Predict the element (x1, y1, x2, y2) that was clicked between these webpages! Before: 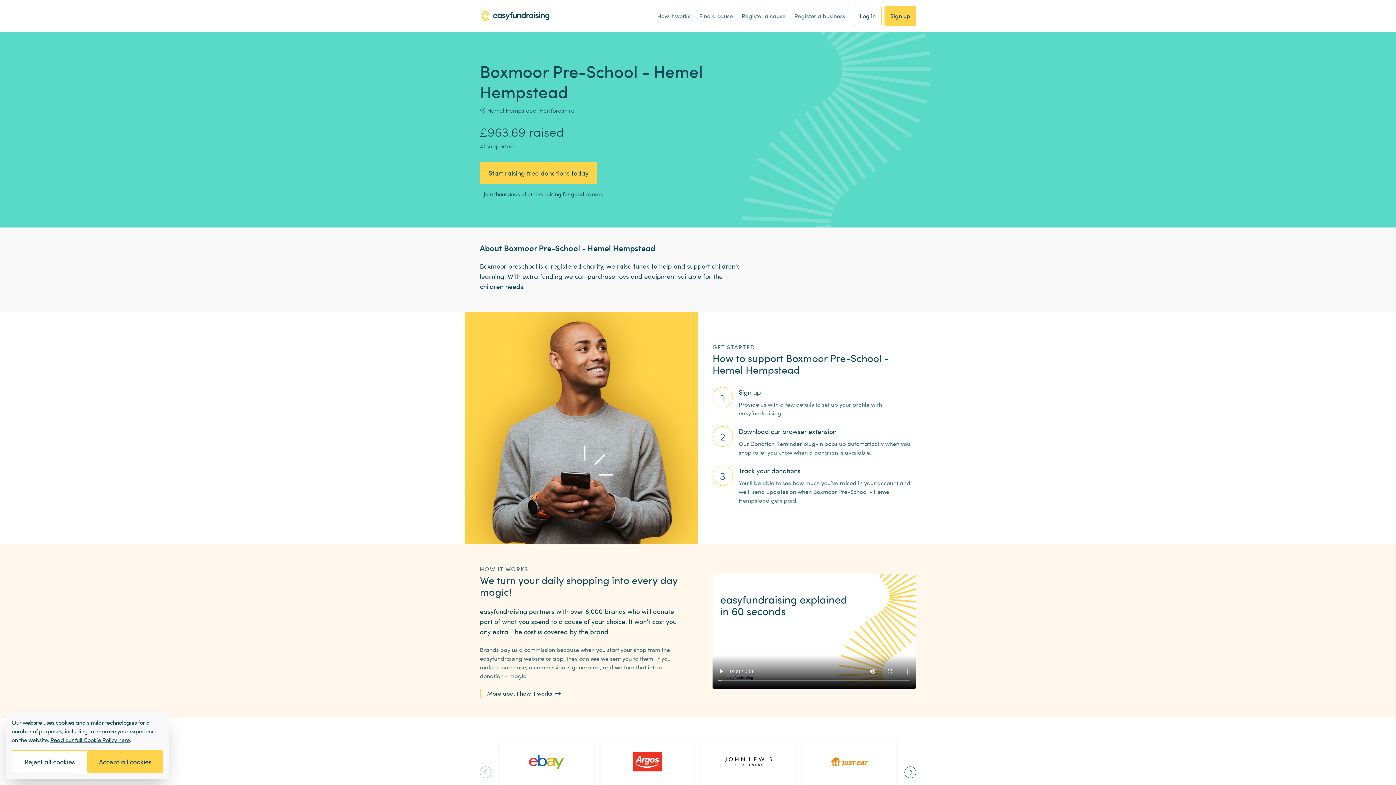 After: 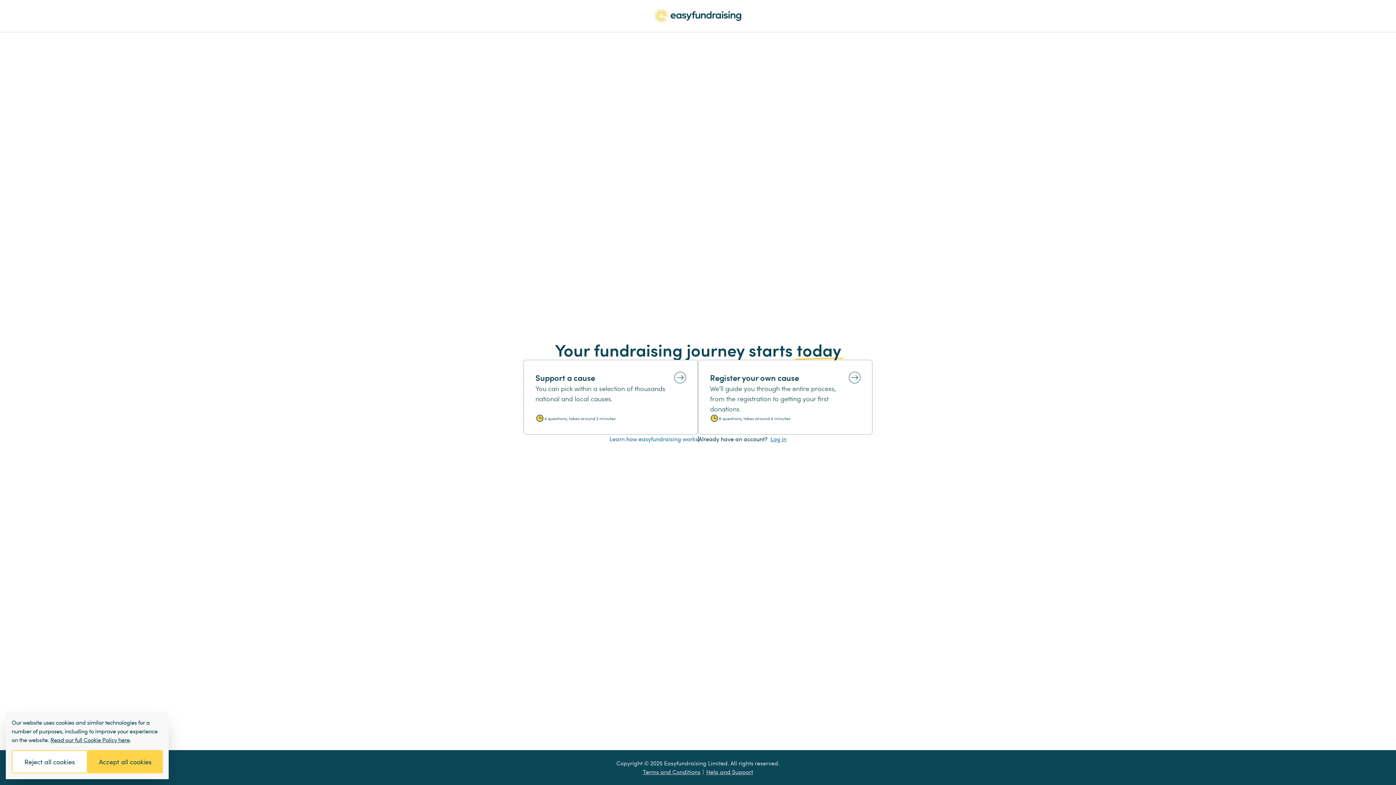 Action: label: Sign up bbox: (884, 5, 916, 26)